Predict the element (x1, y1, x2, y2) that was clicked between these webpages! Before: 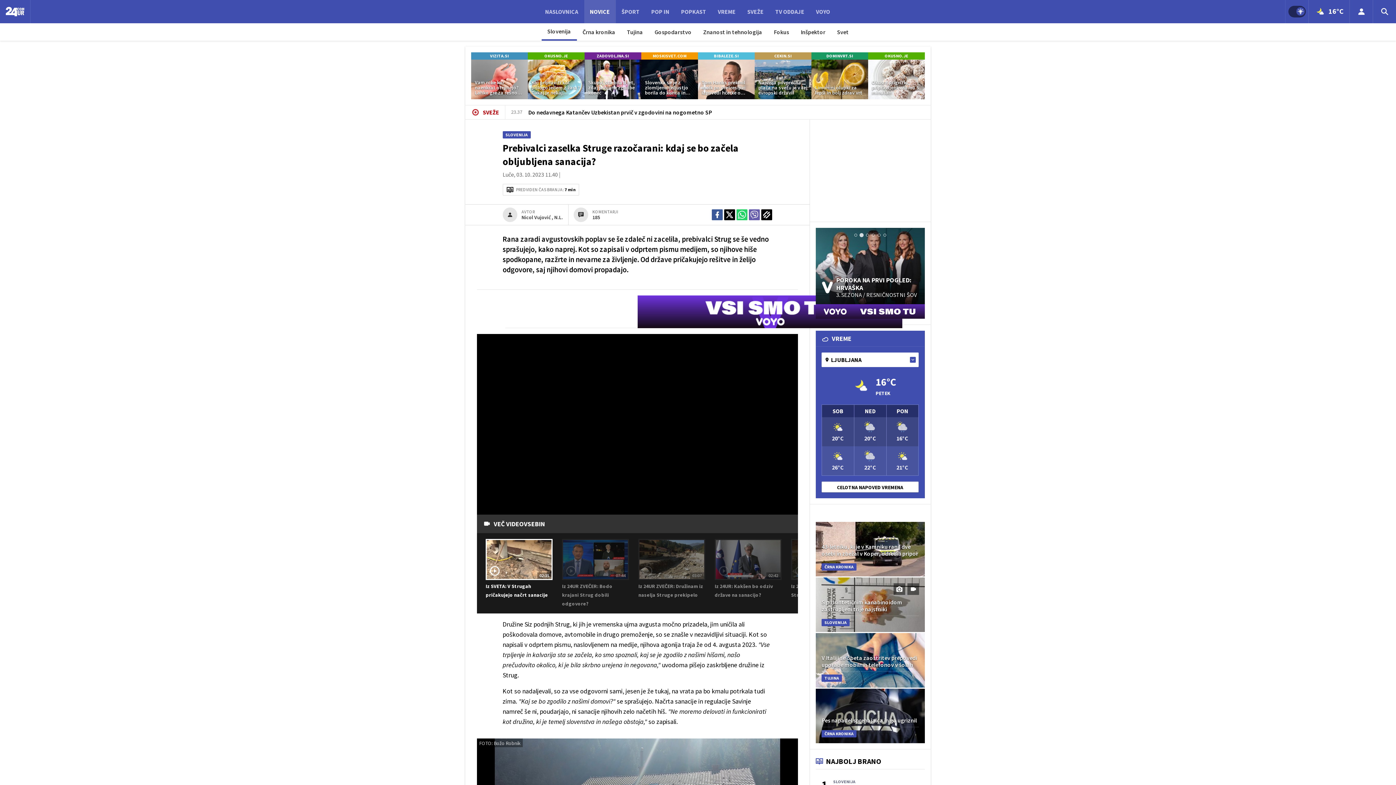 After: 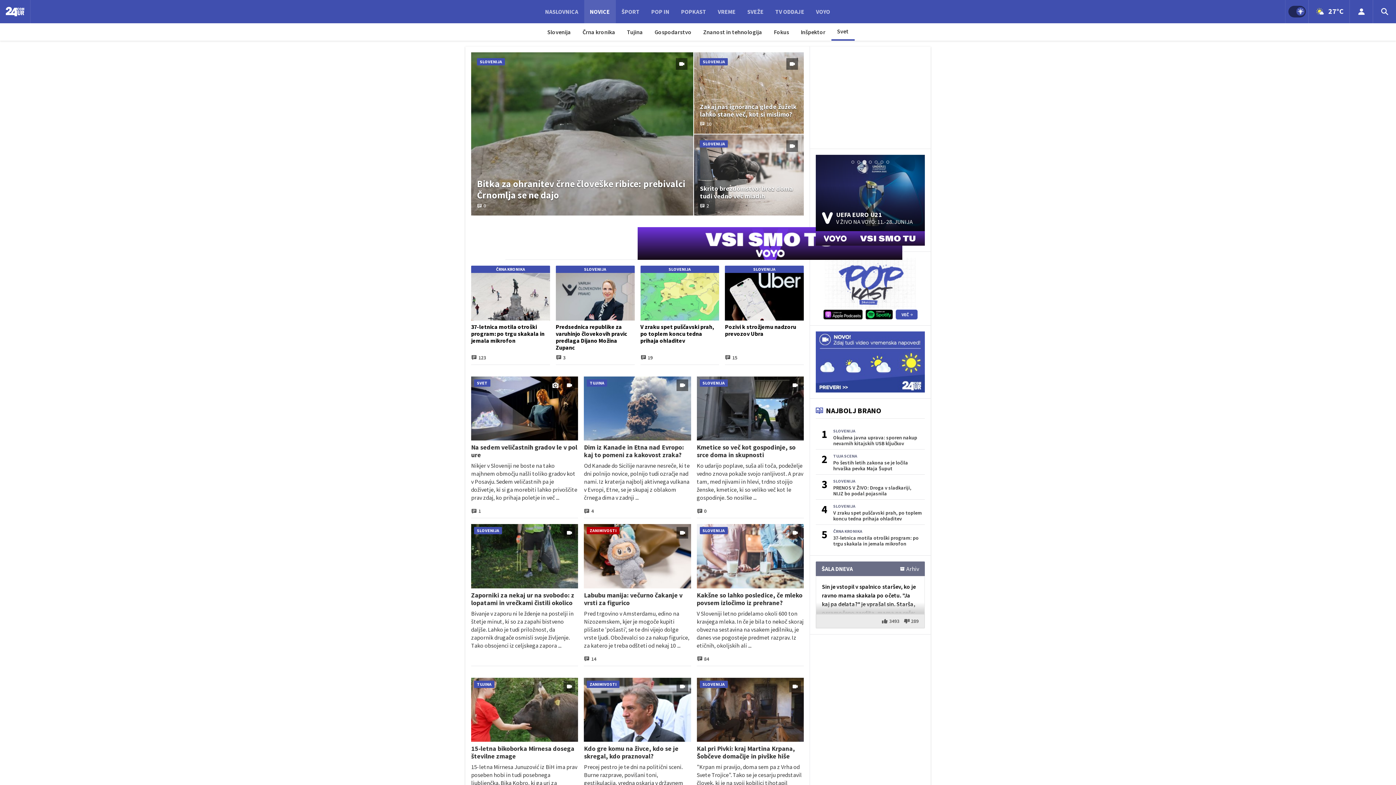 Action: label: Svet bbox: (831, 23, 854, 40)